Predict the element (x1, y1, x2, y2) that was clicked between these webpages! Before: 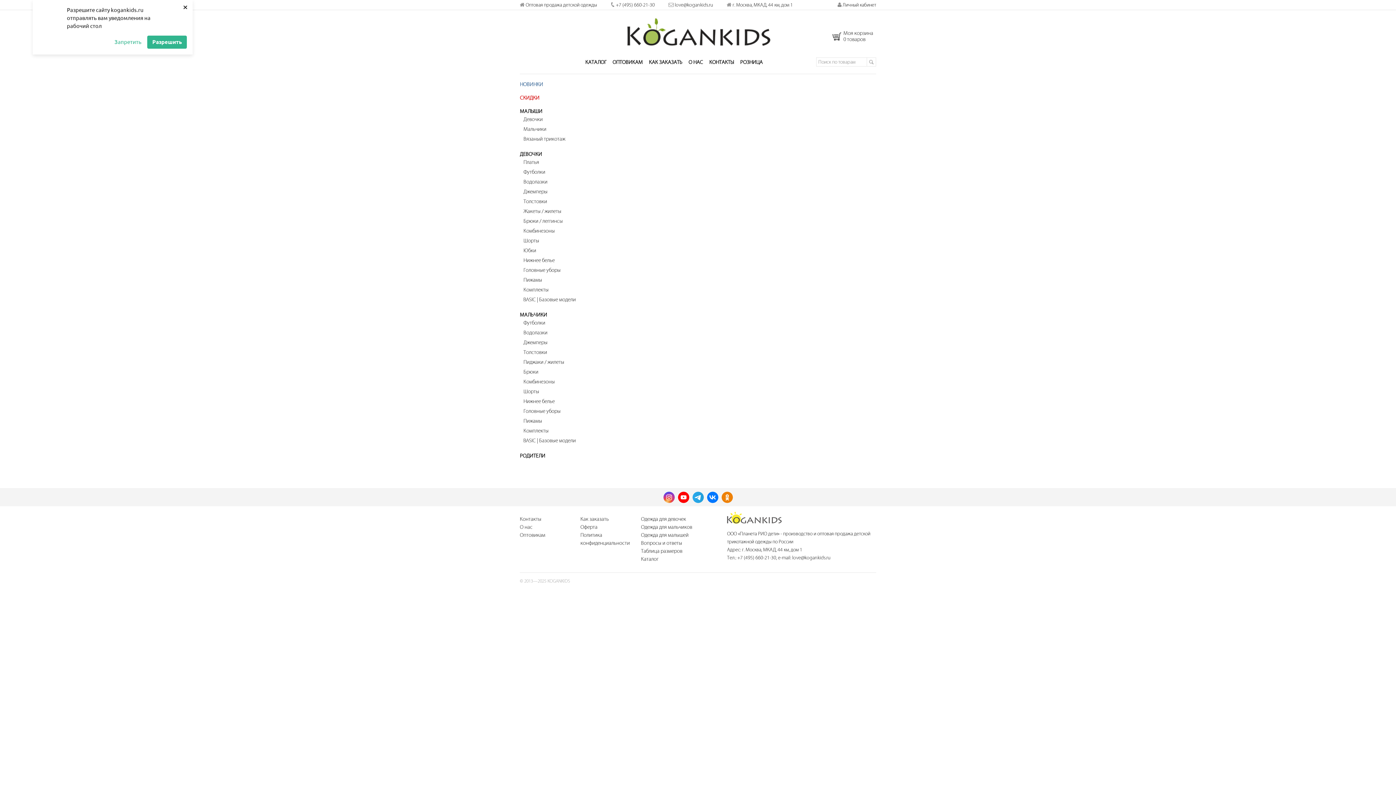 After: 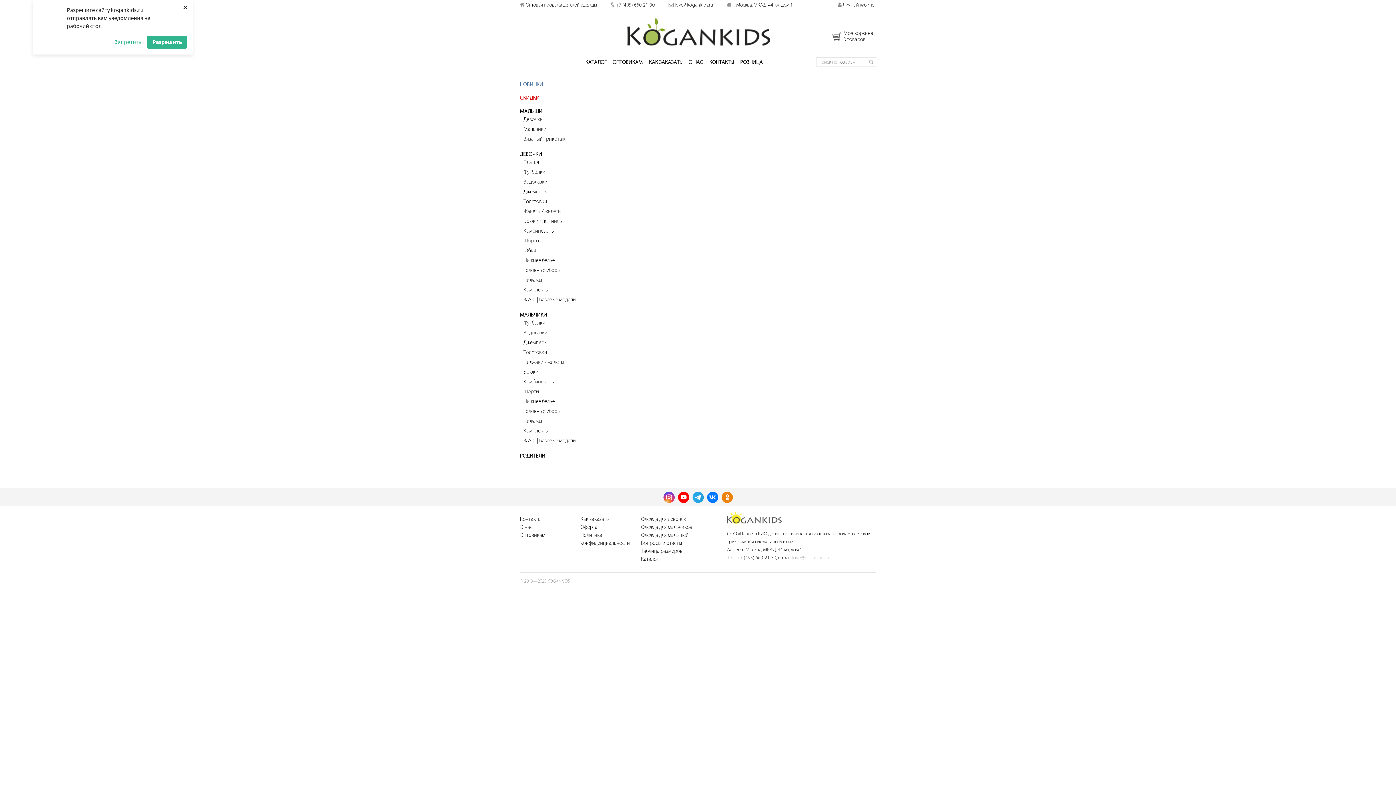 Action: label: love@kogankids.ru bbox: (792, 554, 830, 561)